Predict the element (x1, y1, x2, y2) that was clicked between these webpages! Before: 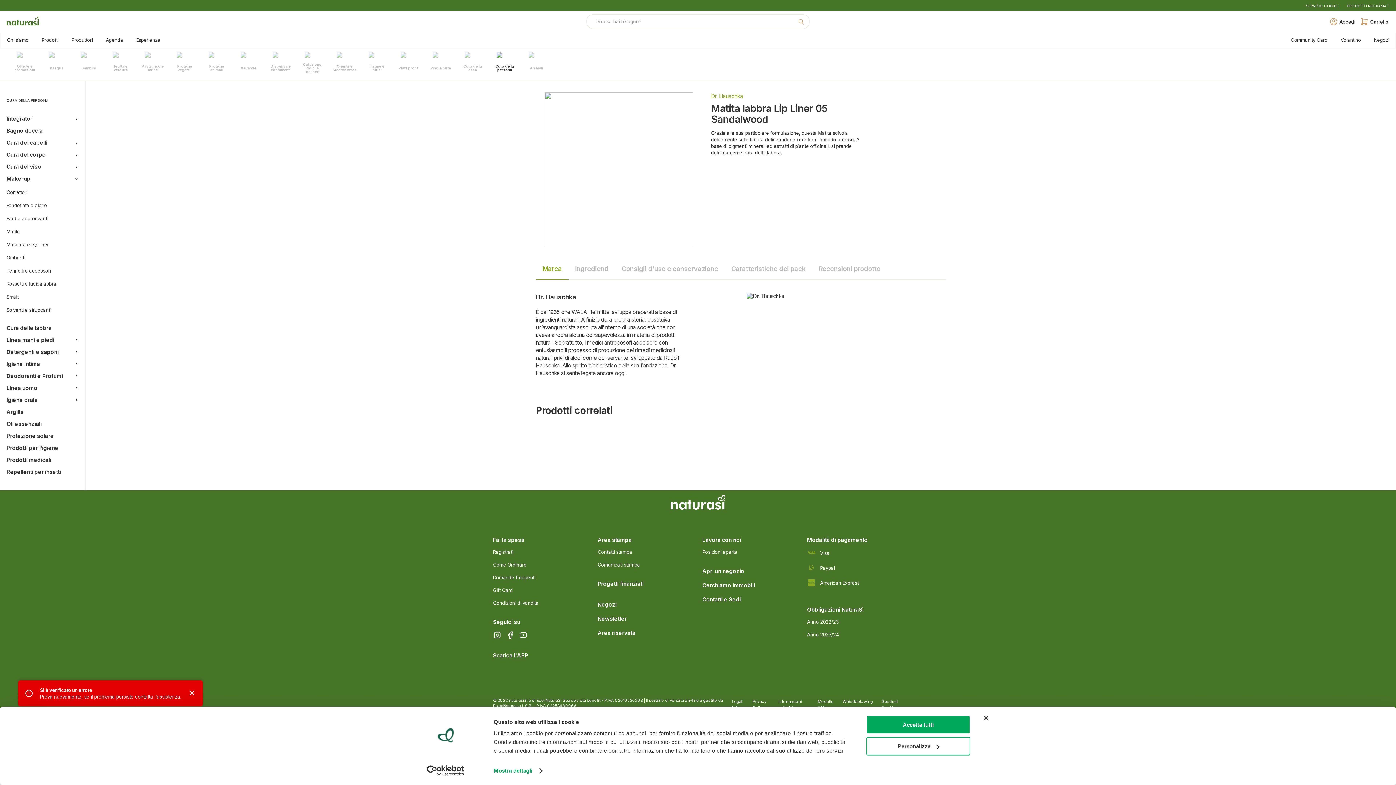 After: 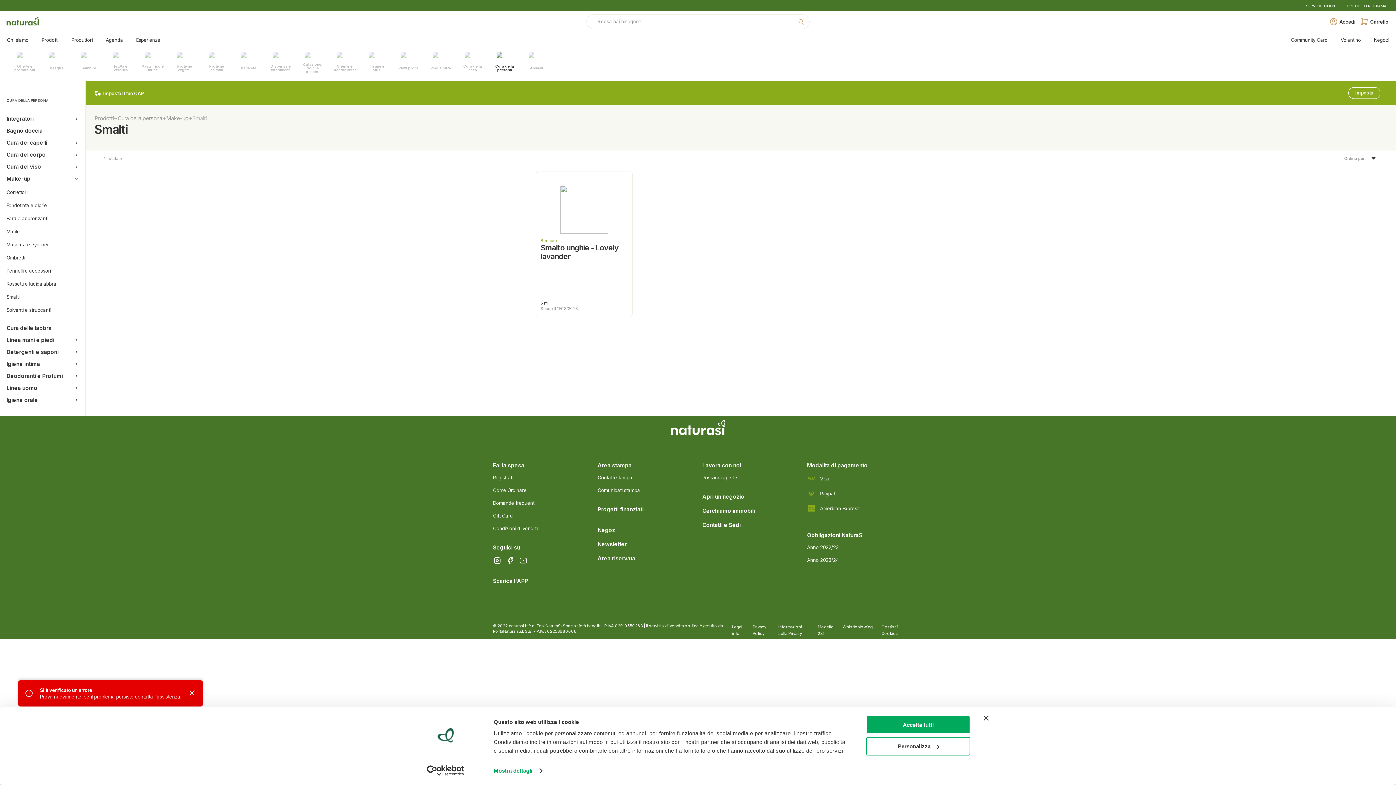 Action: bbox: (6, 293, 78, 300) label: Smalti